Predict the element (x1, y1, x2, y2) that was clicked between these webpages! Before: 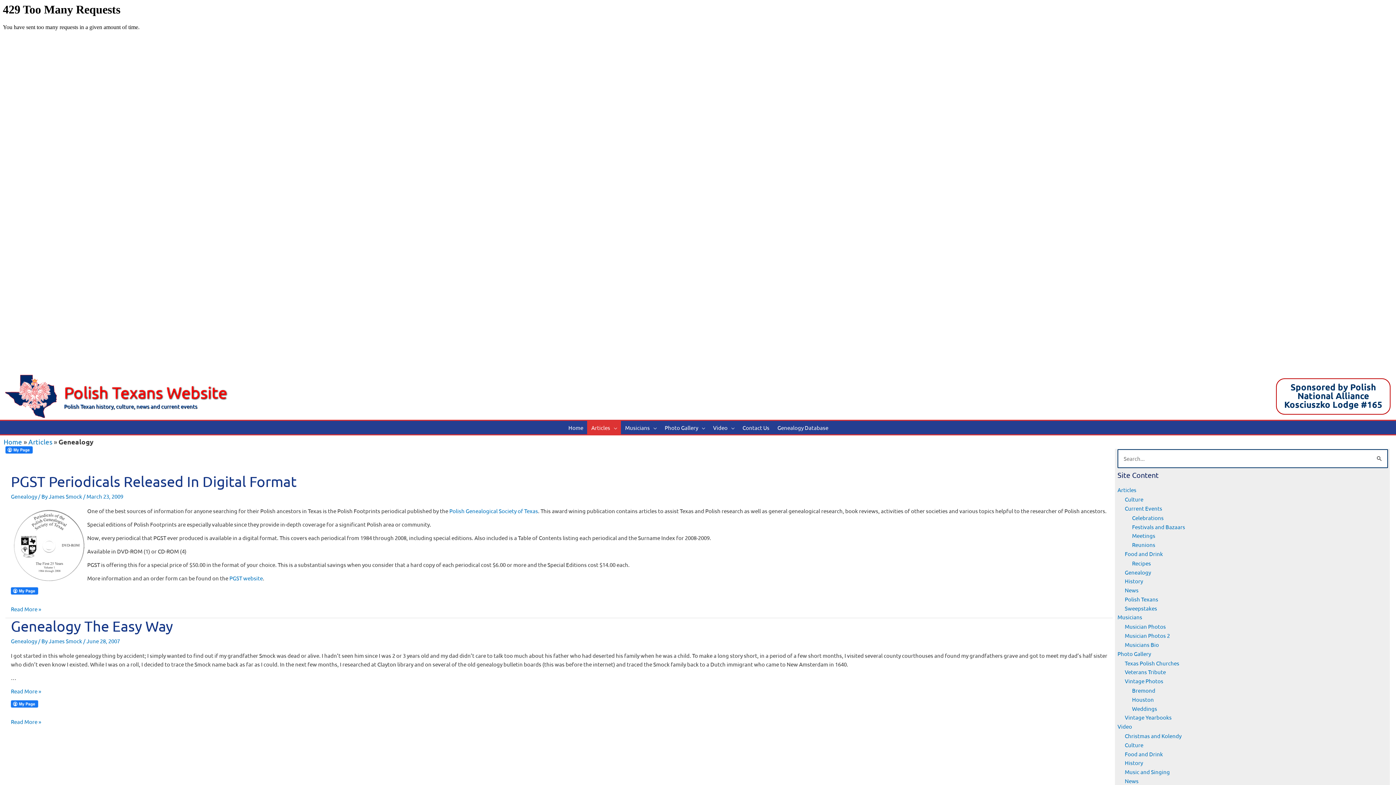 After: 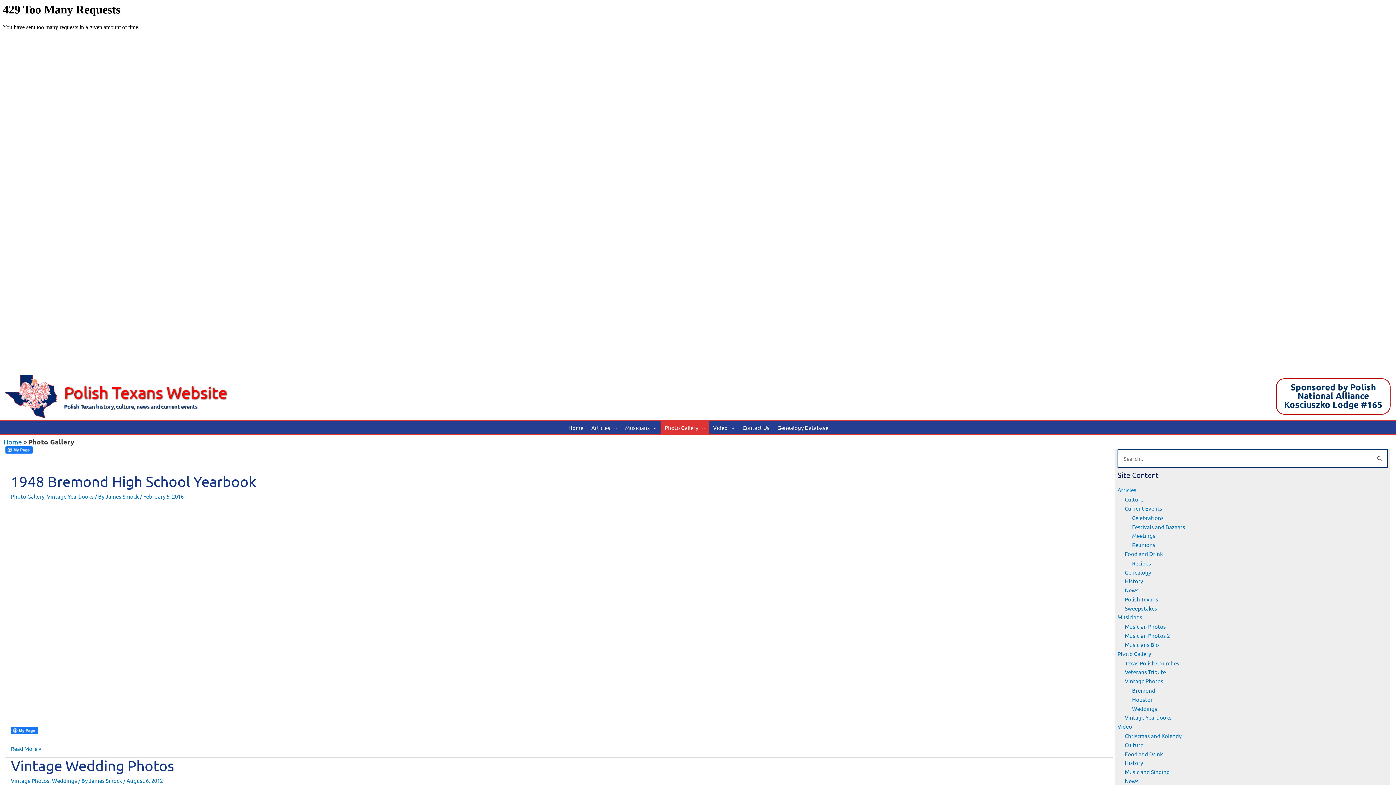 Action: bbox: (660, 421, 708, 434) label: Photo Gallery